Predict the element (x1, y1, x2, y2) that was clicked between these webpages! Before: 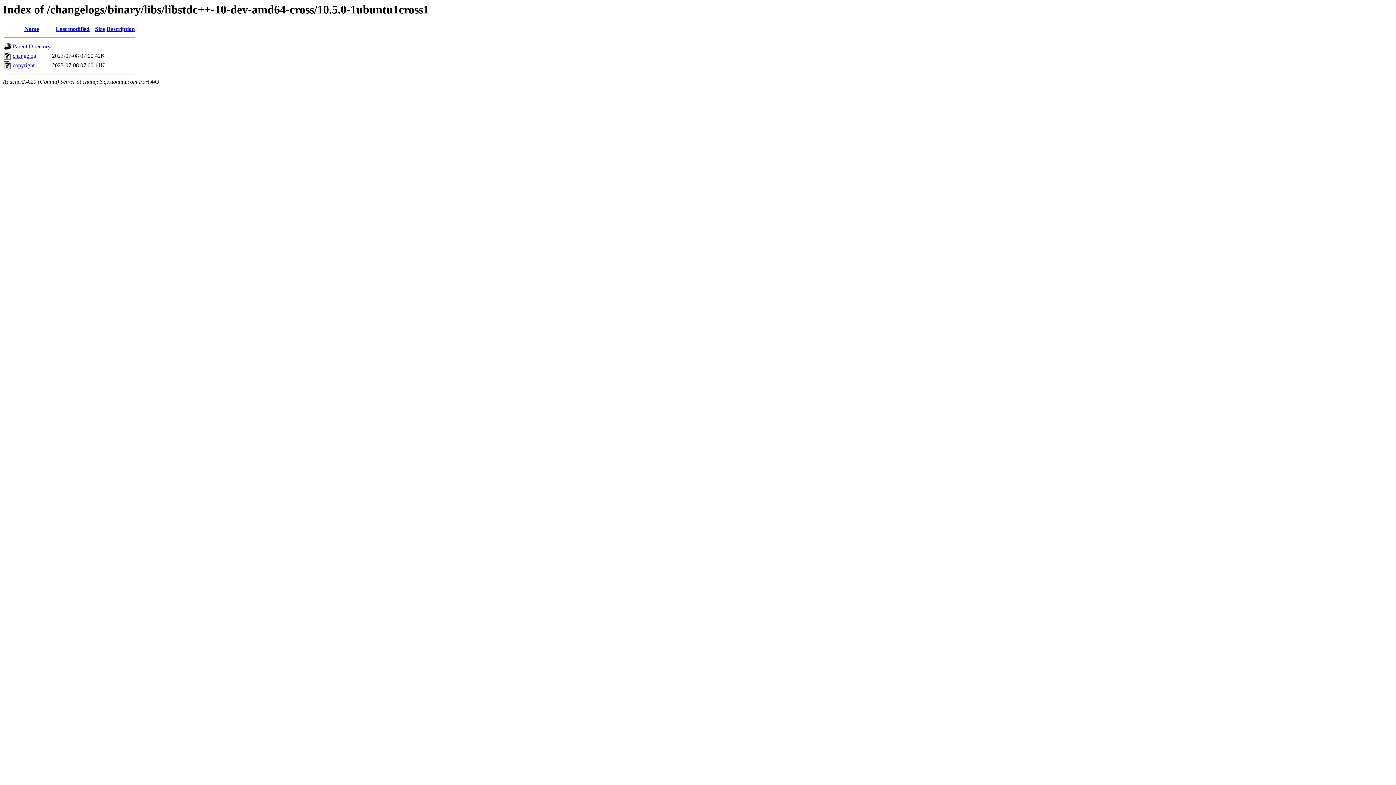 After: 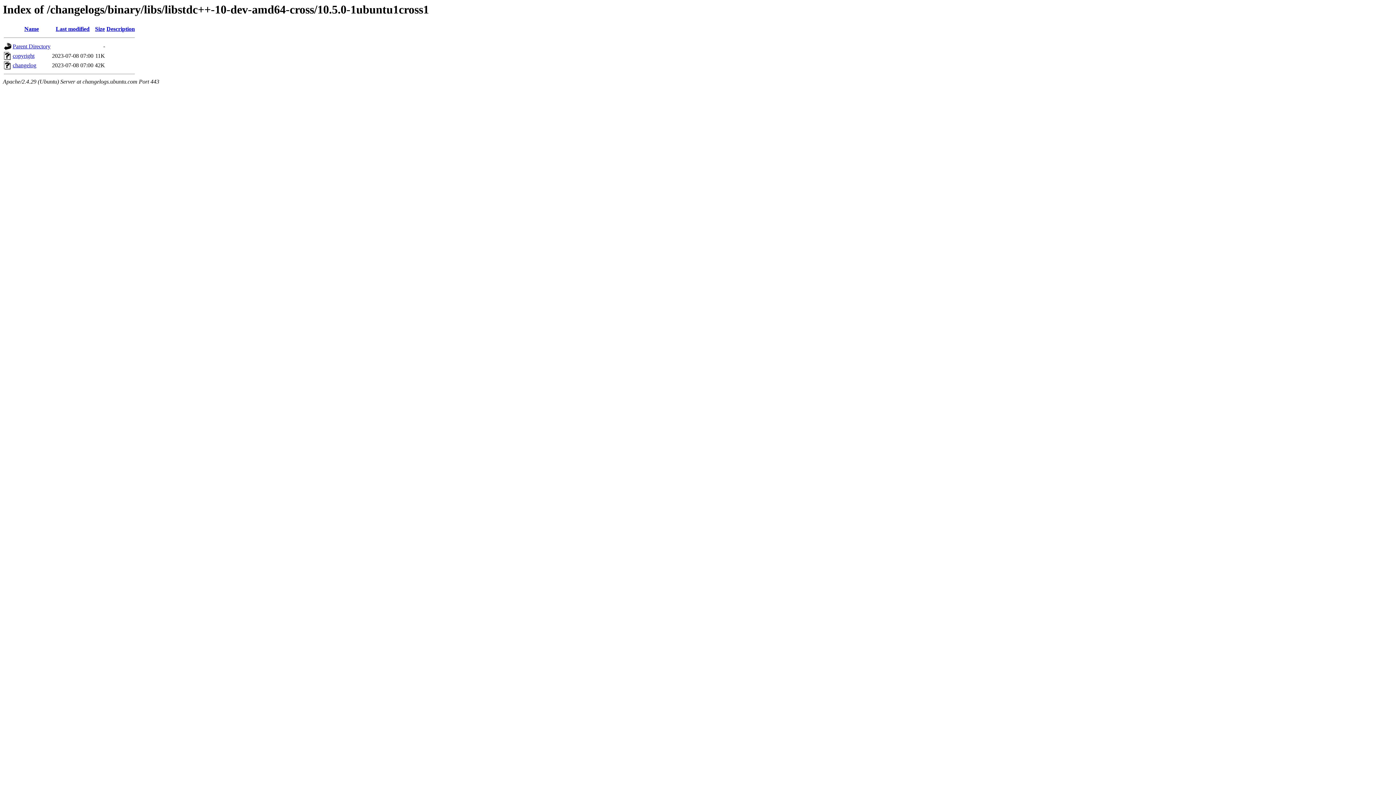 Action: label: Name bbox: (24, 25, 38, 32)